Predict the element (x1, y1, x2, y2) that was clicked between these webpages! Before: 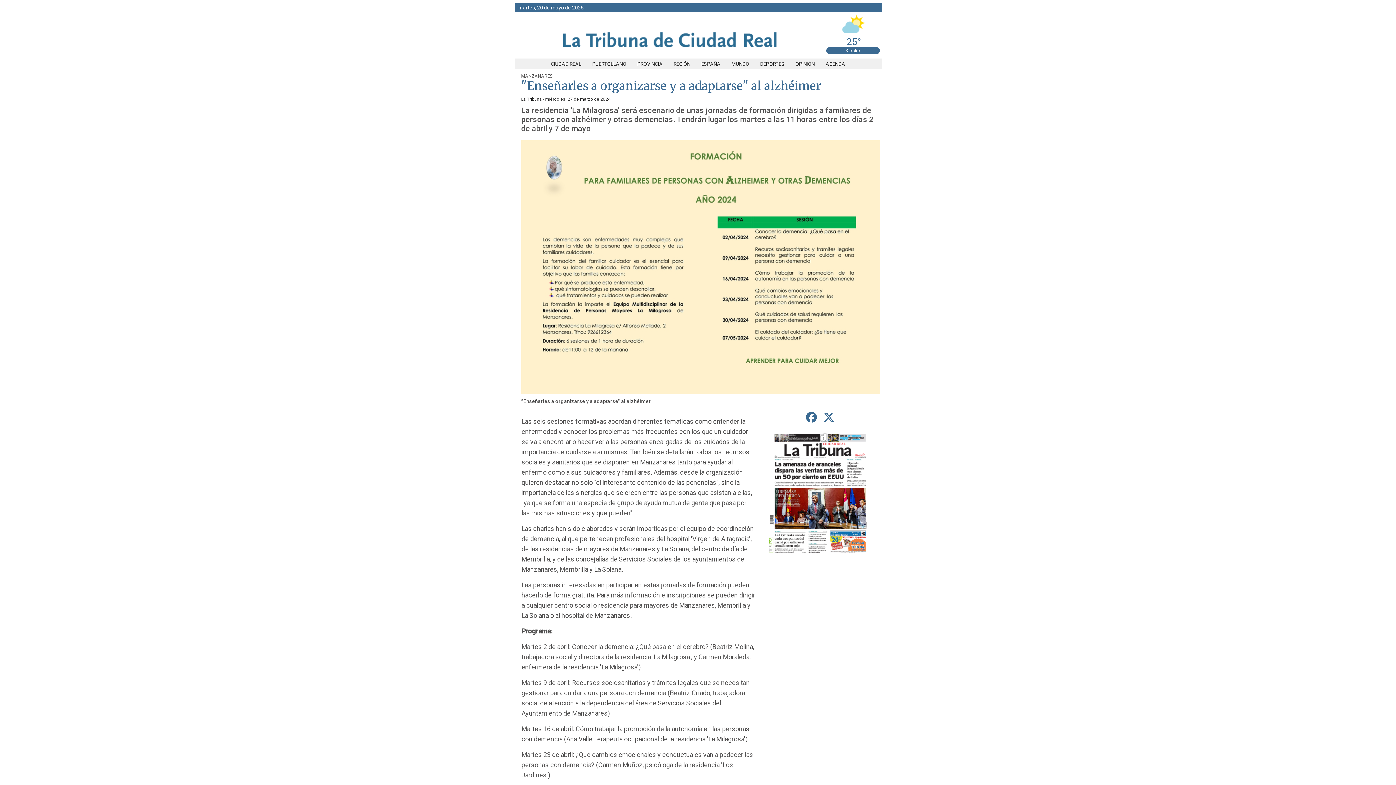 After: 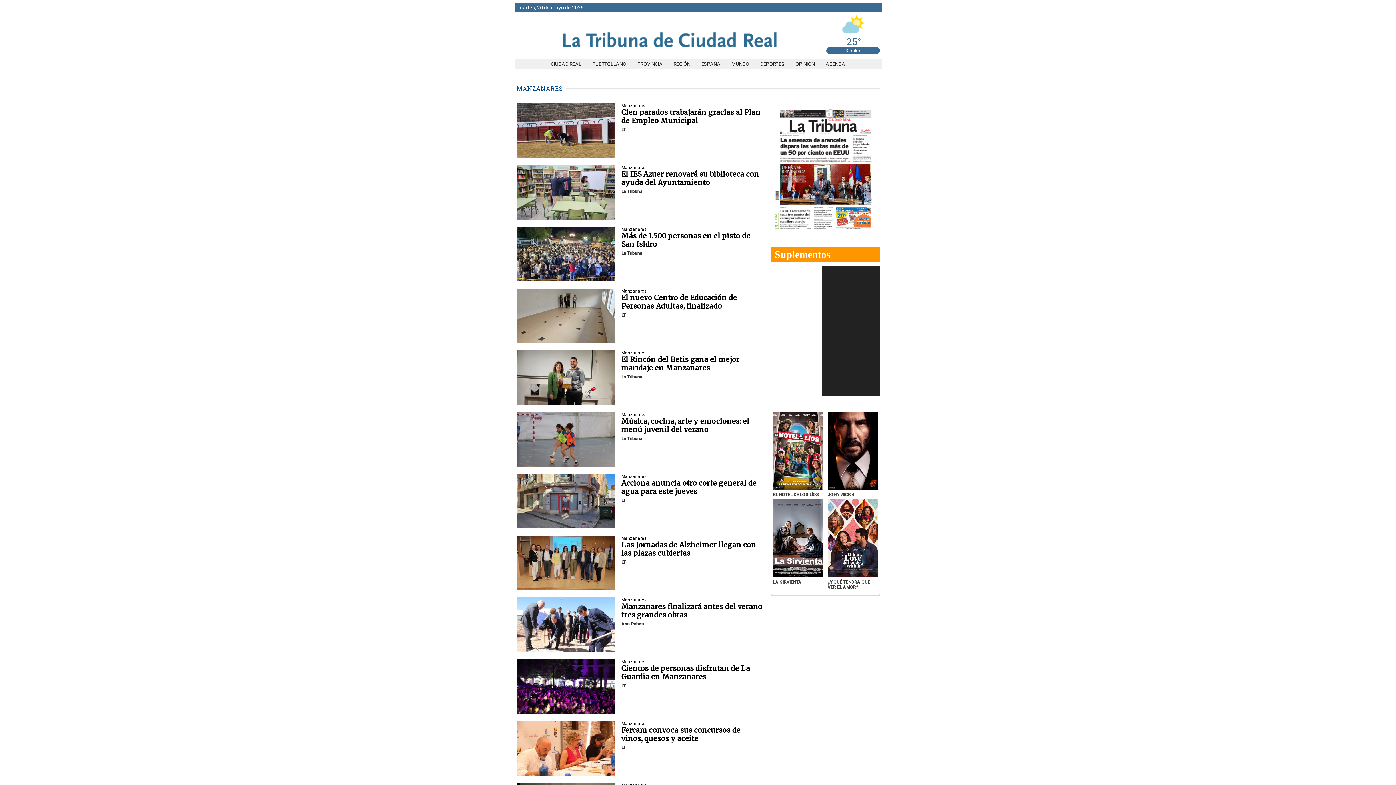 Action: bbox: (521, 73, 552, 78) label: MANZANARES